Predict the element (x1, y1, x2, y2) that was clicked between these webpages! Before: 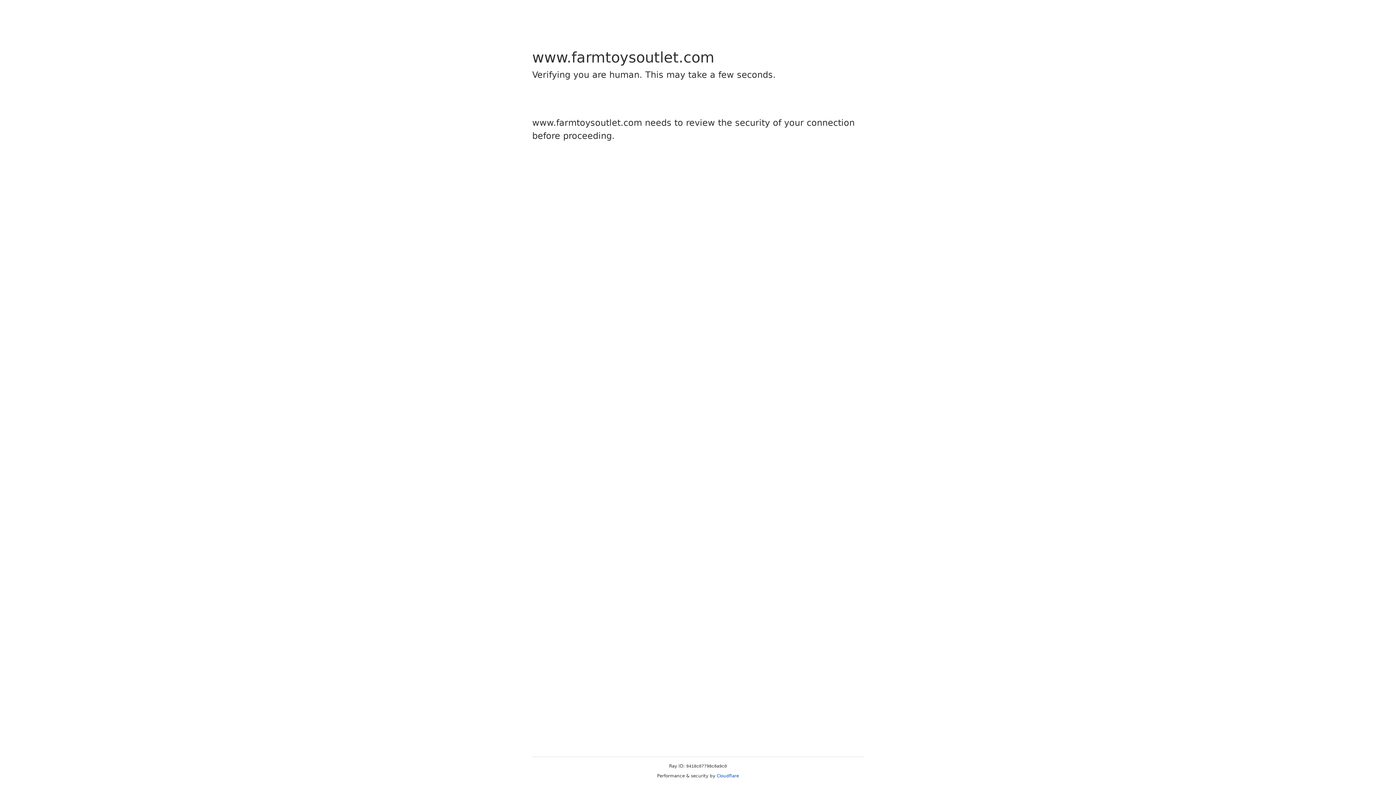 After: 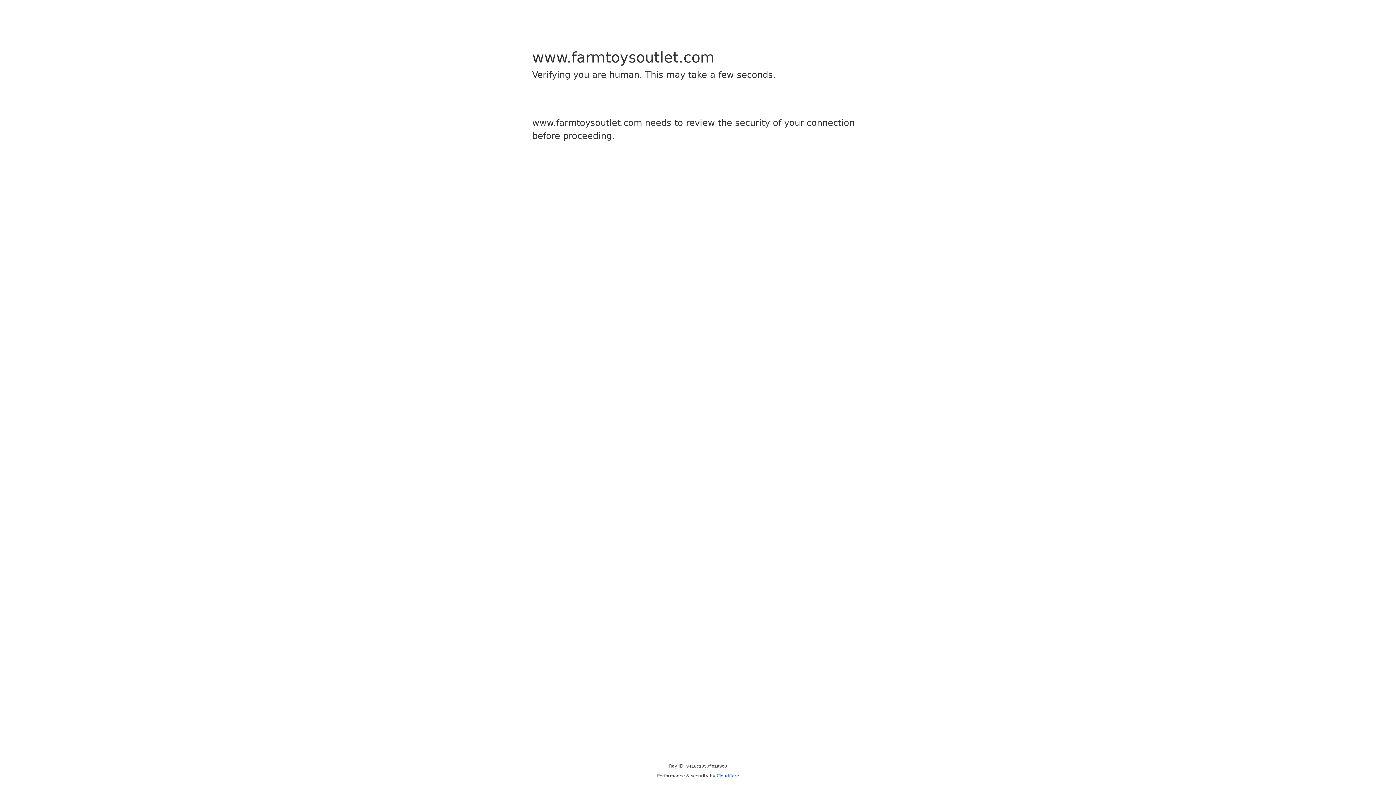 Action: bbox: (716, 773, 739, 778) label: Cloudflare